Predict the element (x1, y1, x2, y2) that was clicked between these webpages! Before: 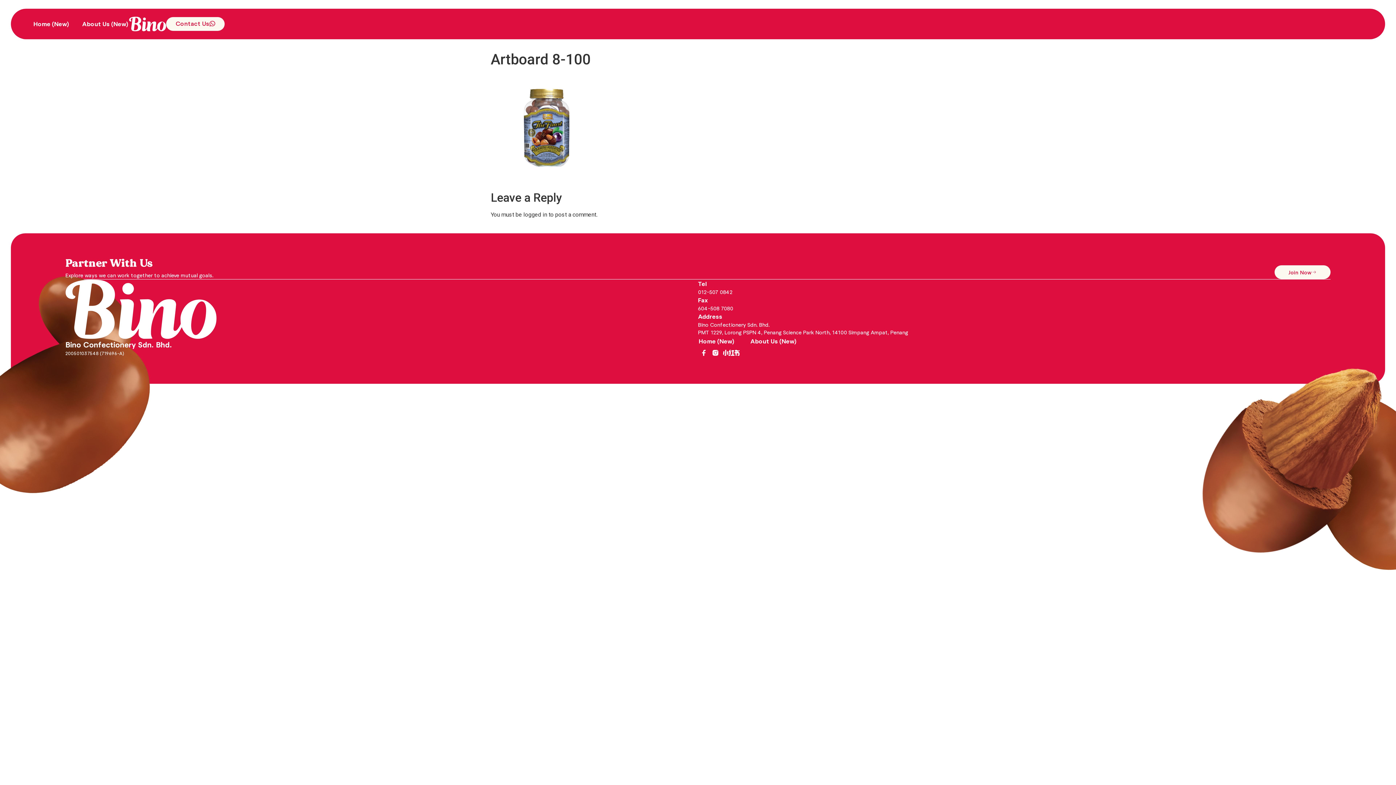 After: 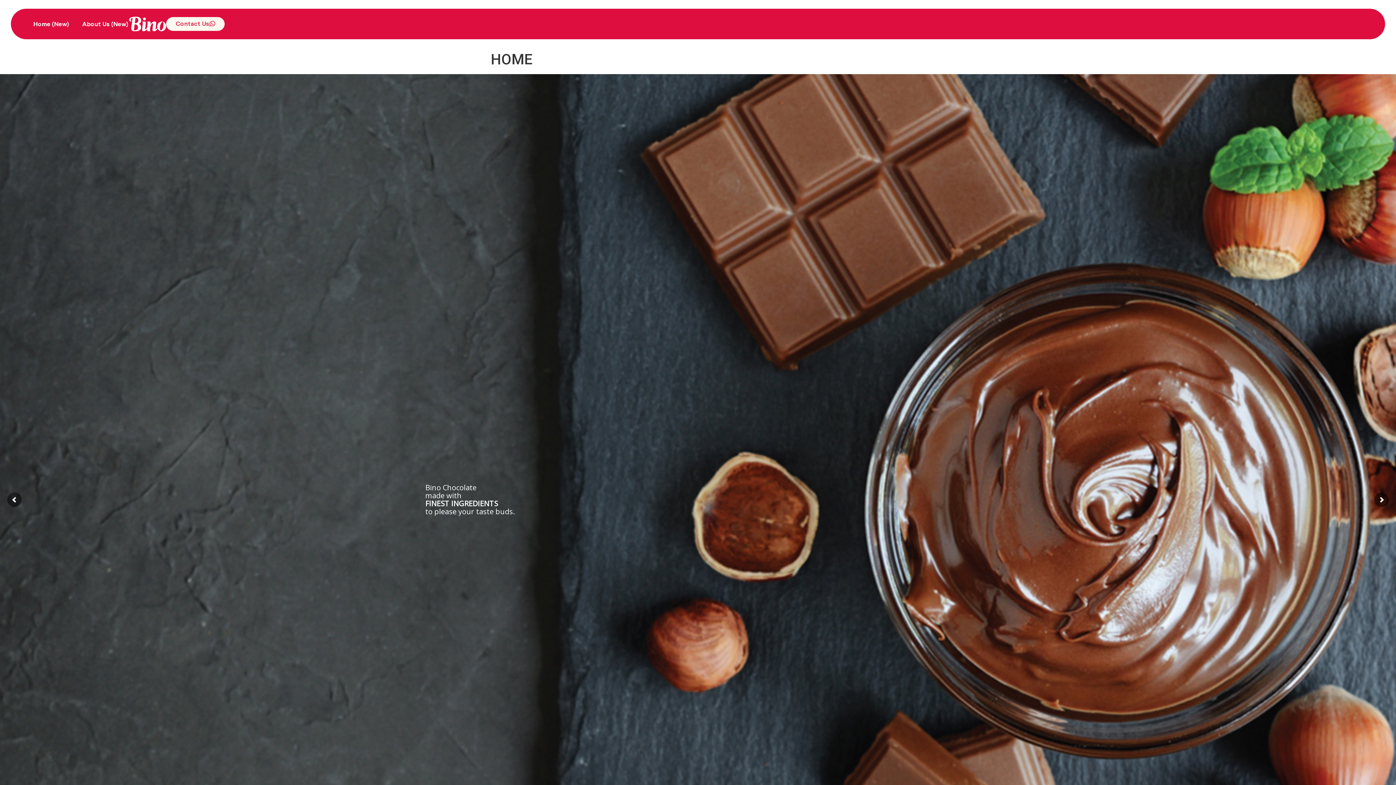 Action: bbox: (65, 279, 216, 339)